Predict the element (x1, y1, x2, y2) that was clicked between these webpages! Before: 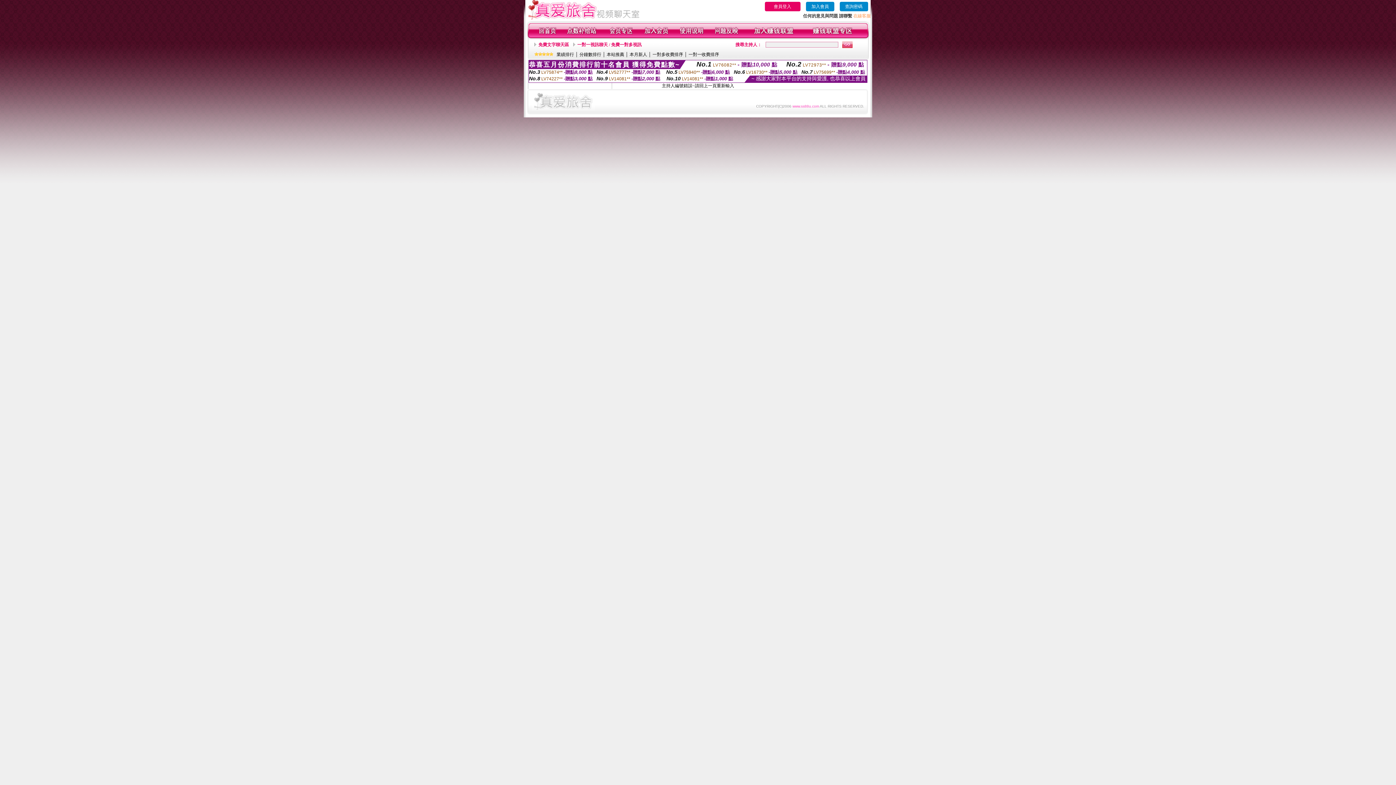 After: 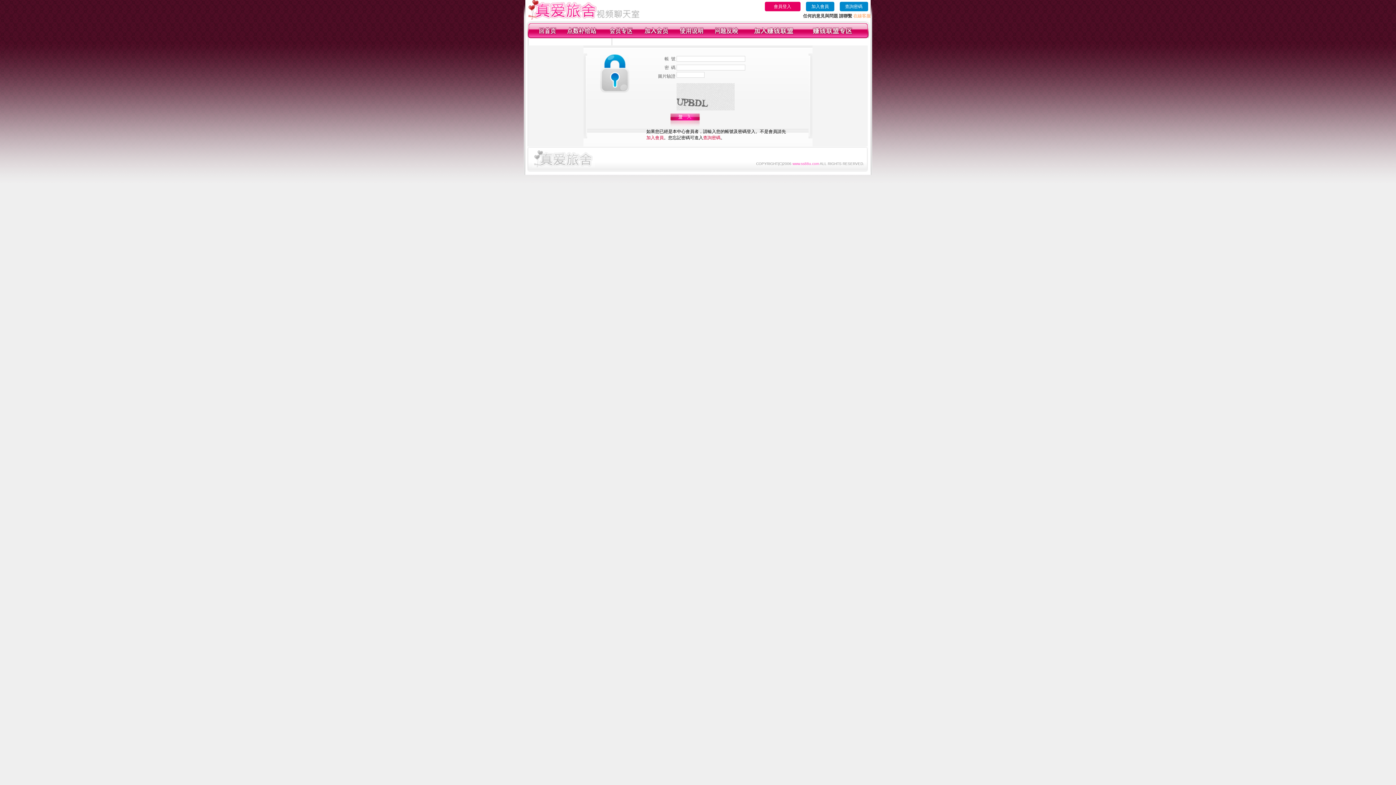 Action: bbox: (679, 34, 703, 39)